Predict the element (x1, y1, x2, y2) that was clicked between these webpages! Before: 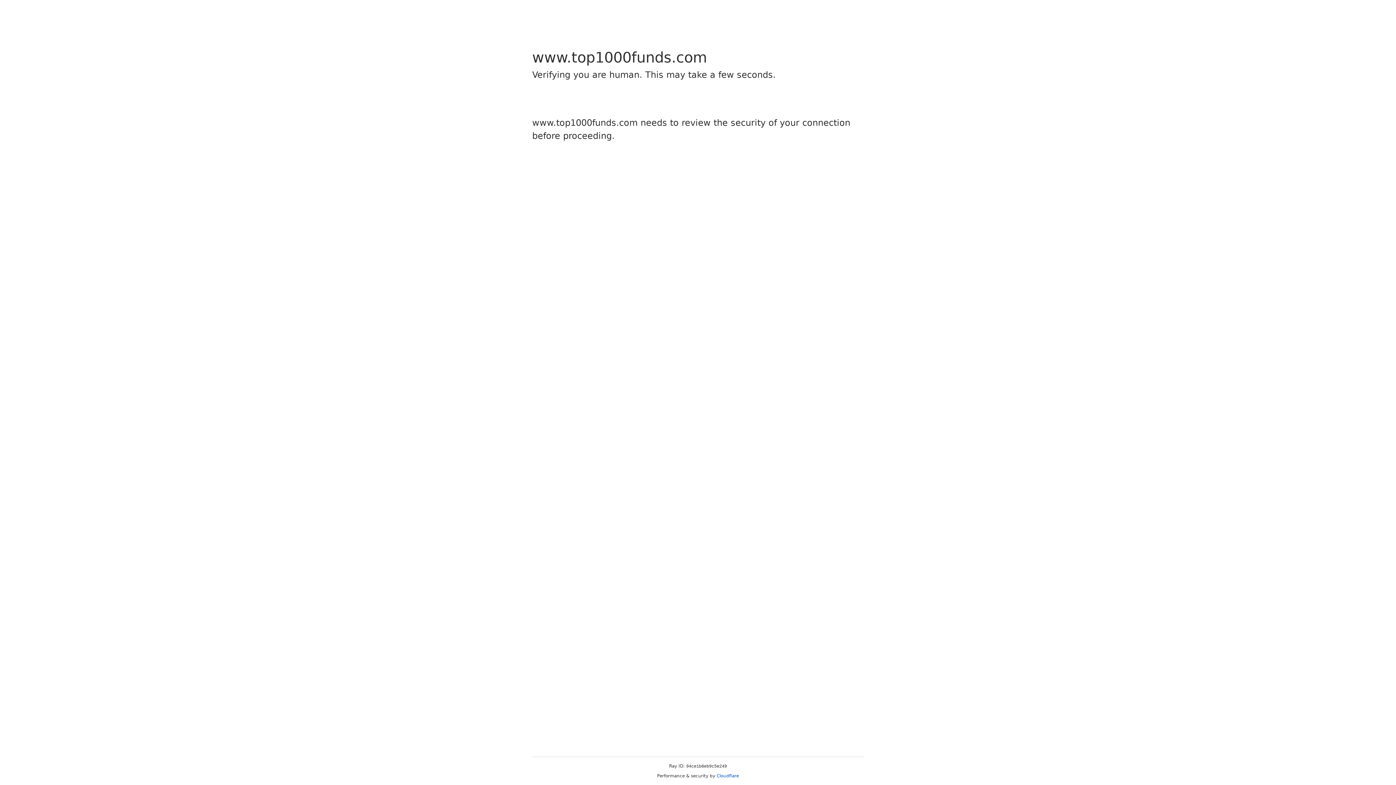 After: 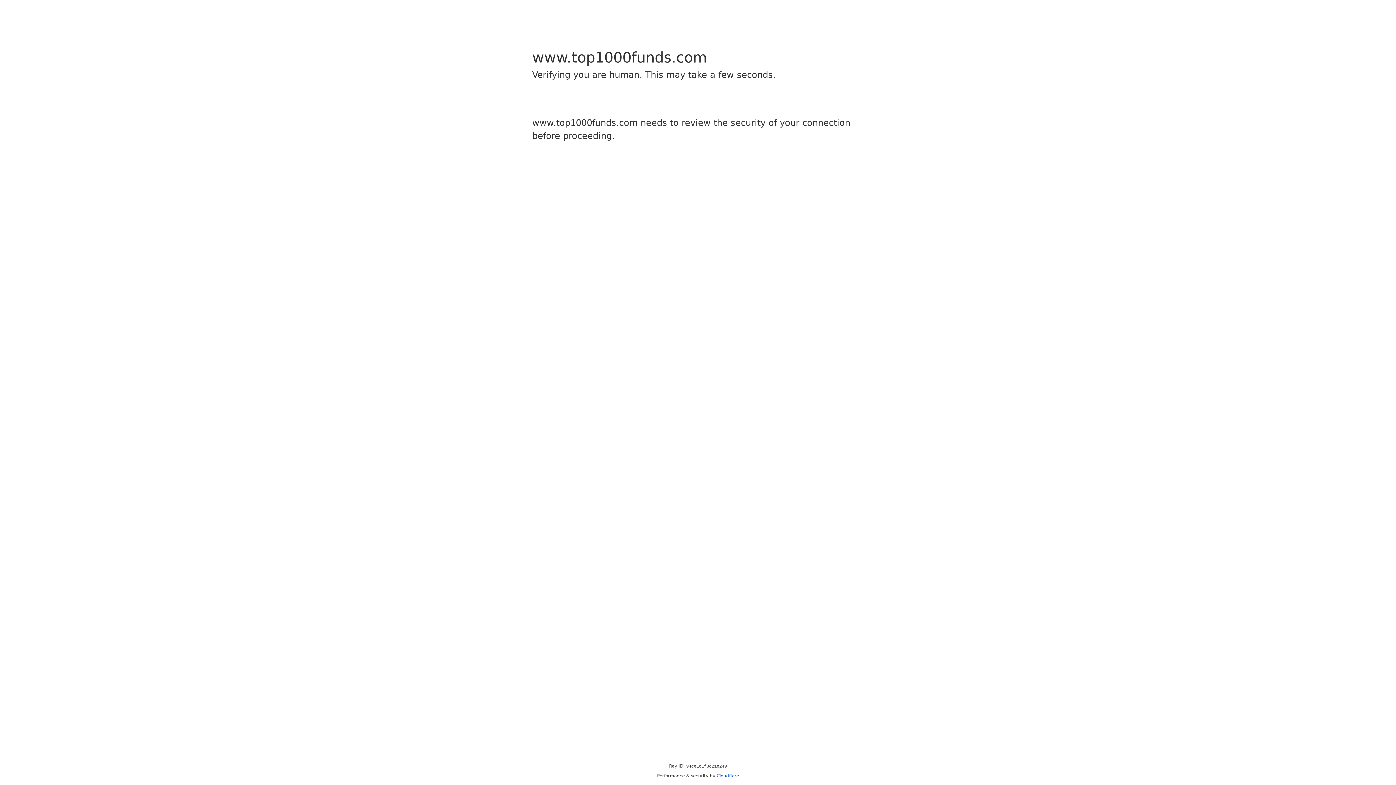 Action: bbox: (716, 773, 739, 778) label: Cloudflare